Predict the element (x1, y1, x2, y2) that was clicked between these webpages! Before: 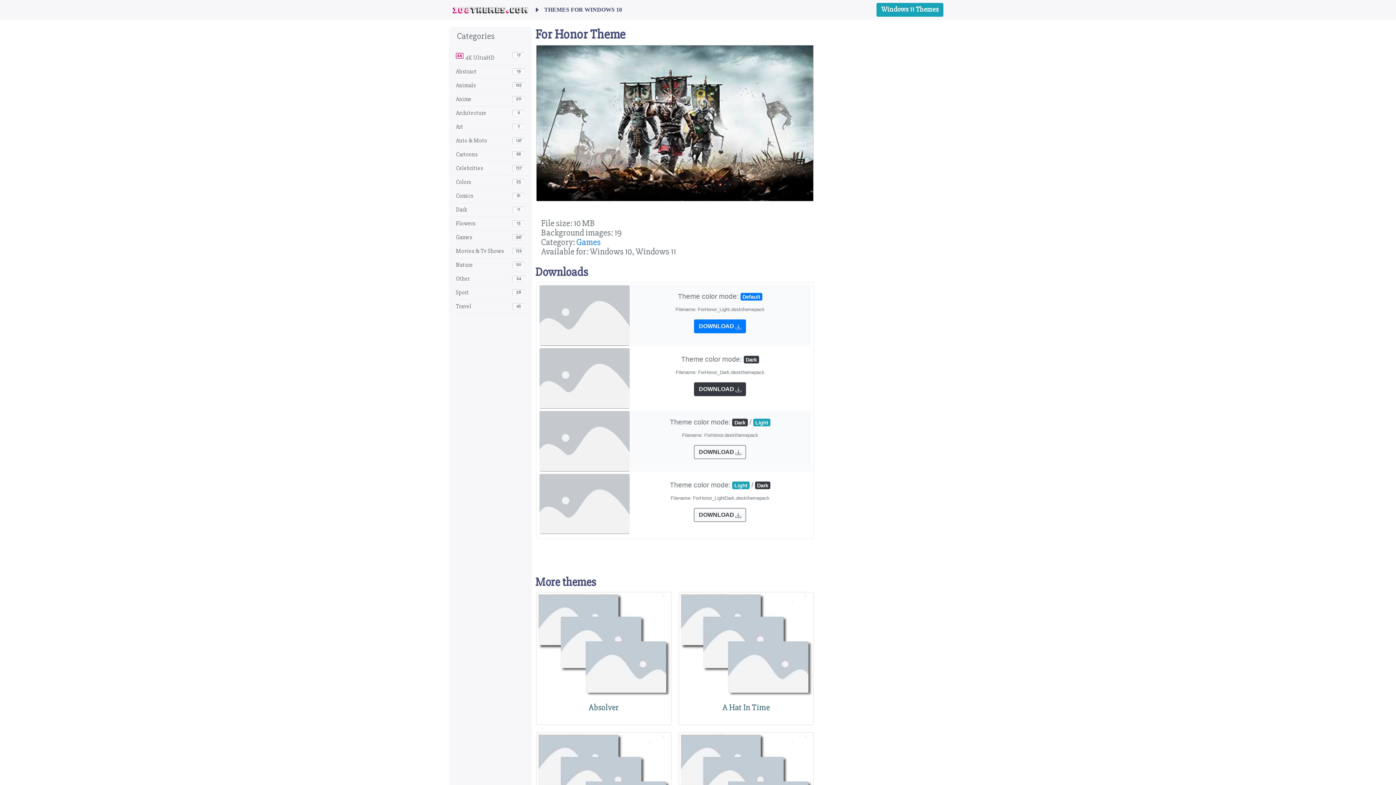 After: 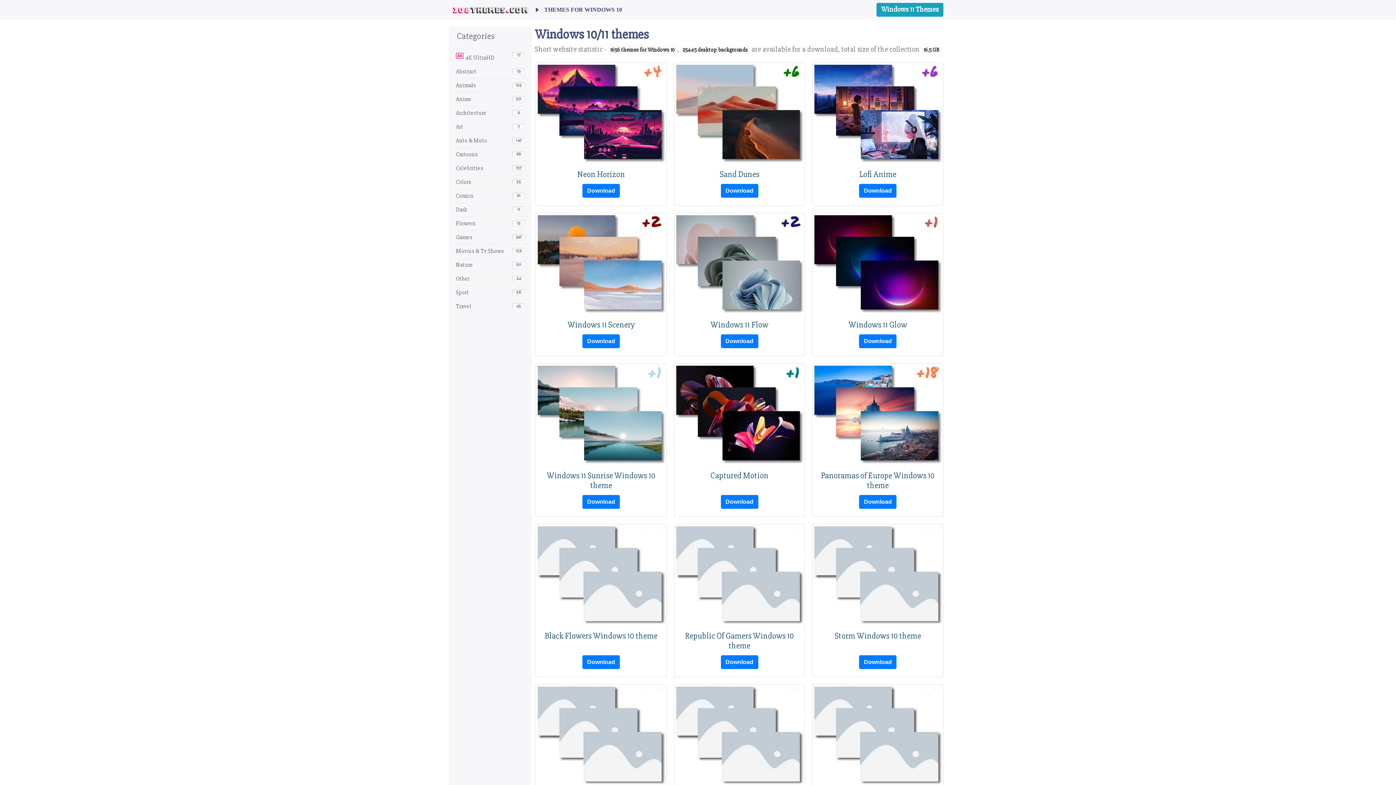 Action: label: 108themes.com bbox: (452, 2, 528, 17)